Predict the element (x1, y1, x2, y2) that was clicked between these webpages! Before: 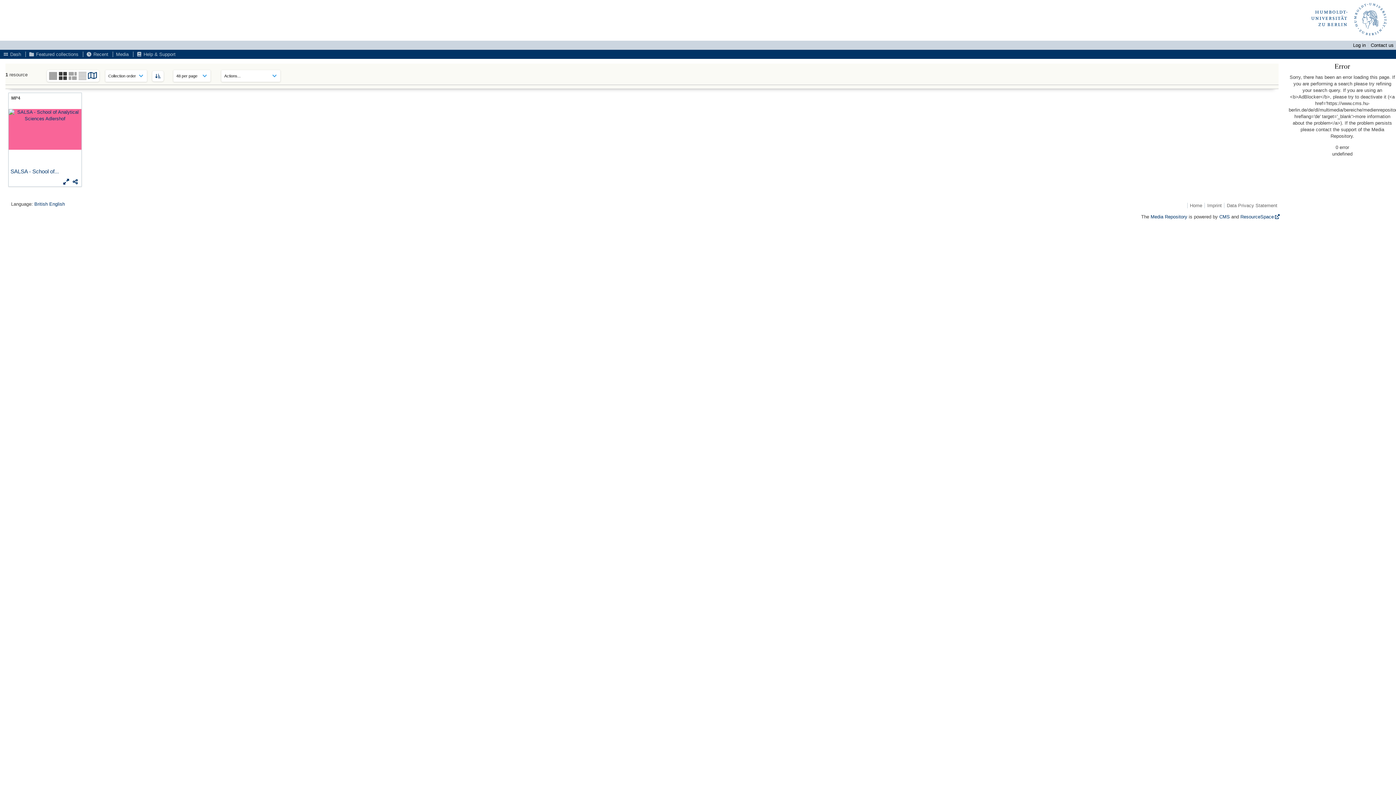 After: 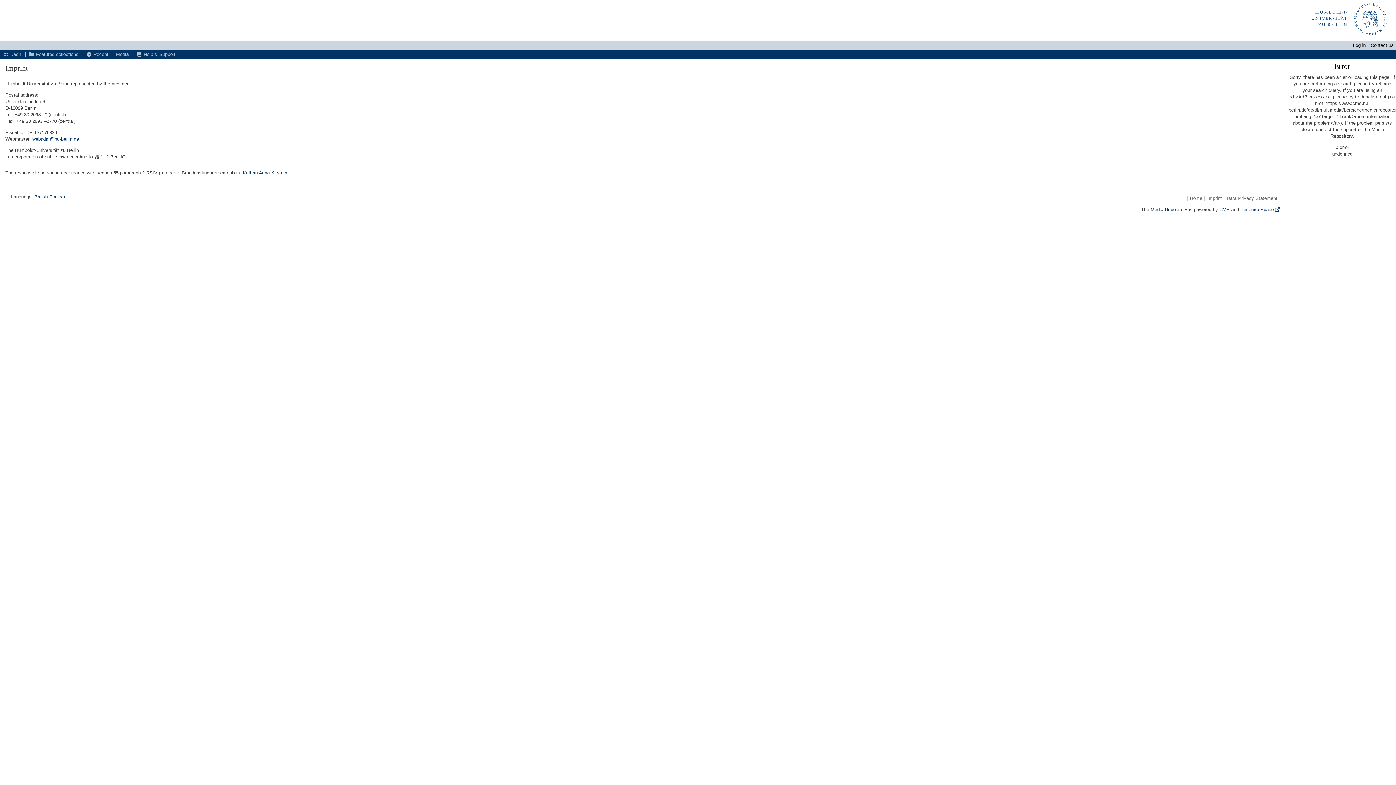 Action: bbox: (1207, 201, 1222, 210) label: Imprint